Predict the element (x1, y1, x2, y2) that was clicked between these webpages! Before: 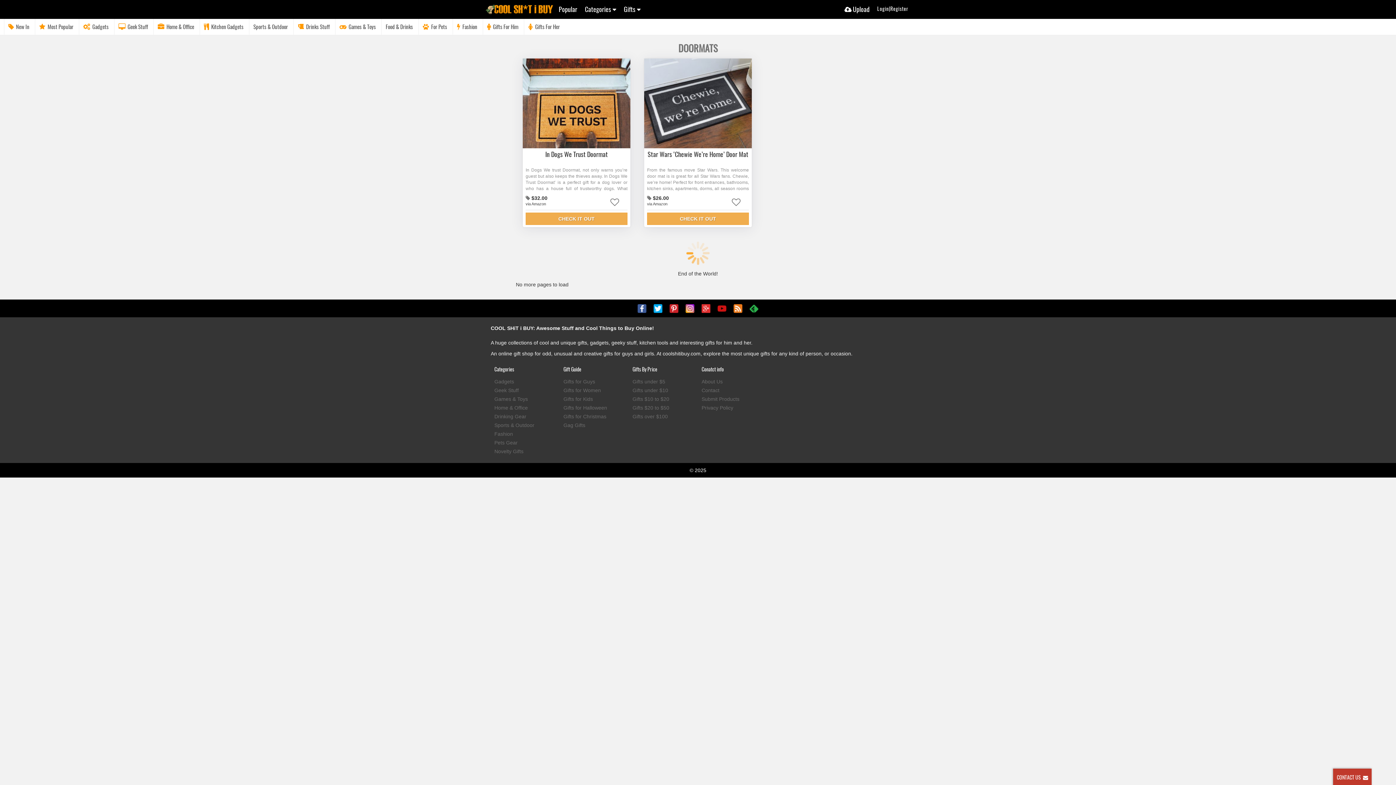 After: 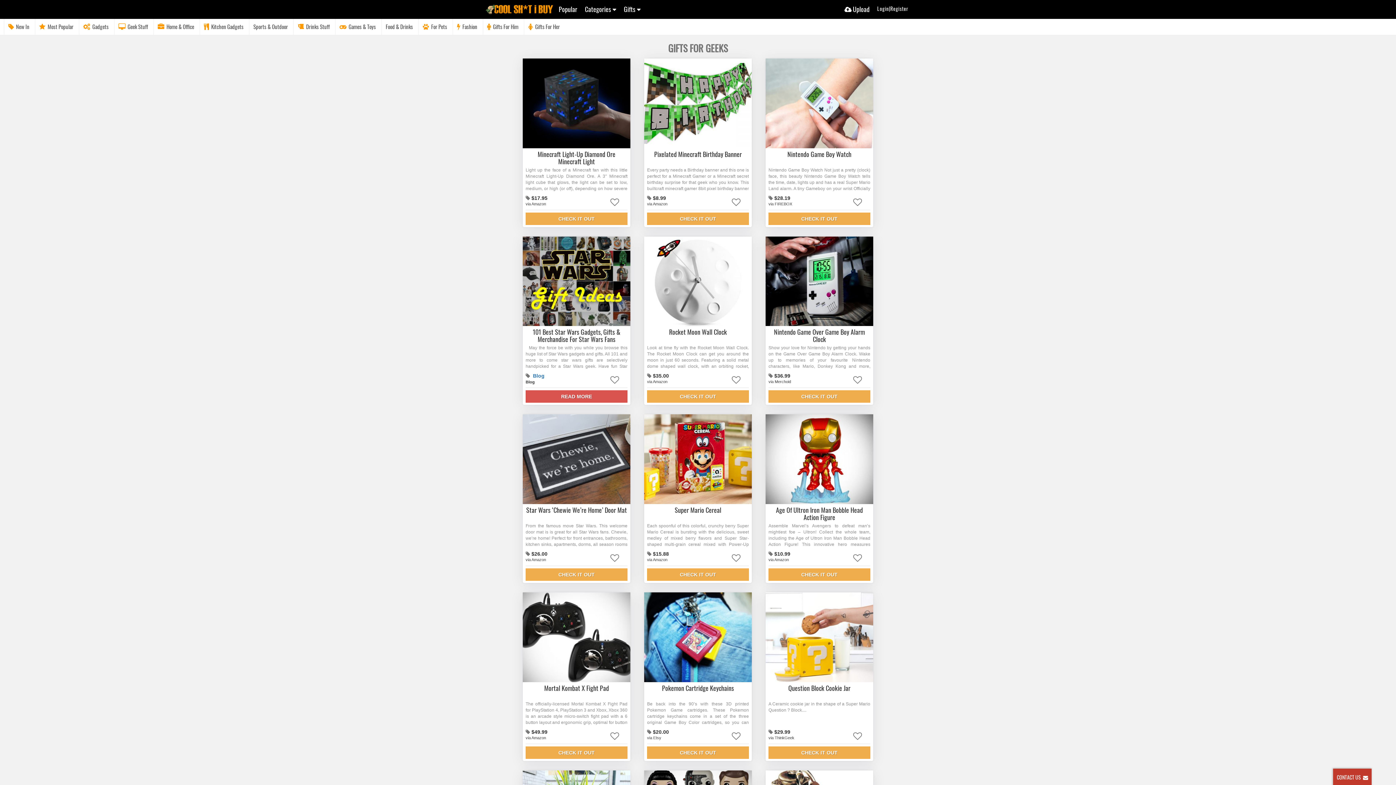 Action: bbox: (114, 18, 152, 34) label: Geek Stuff